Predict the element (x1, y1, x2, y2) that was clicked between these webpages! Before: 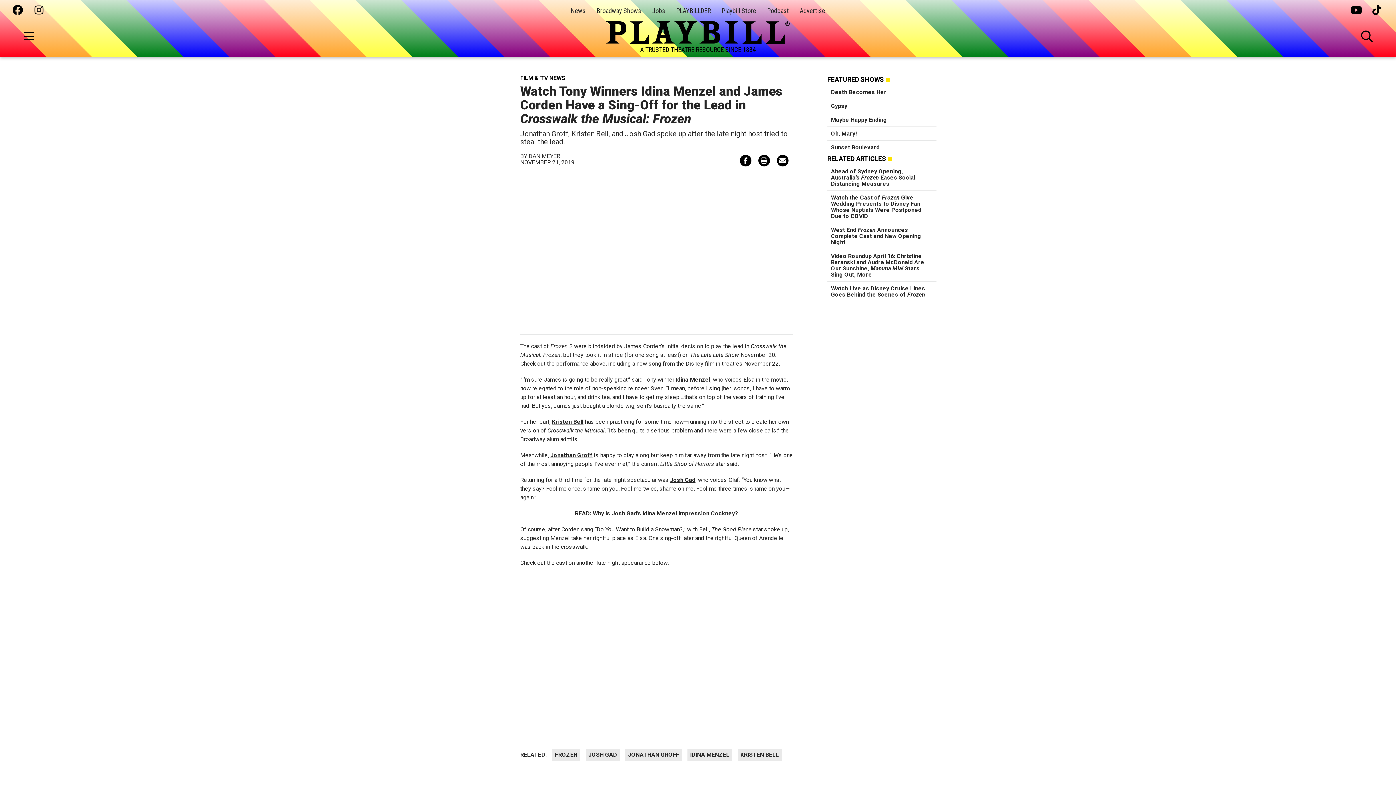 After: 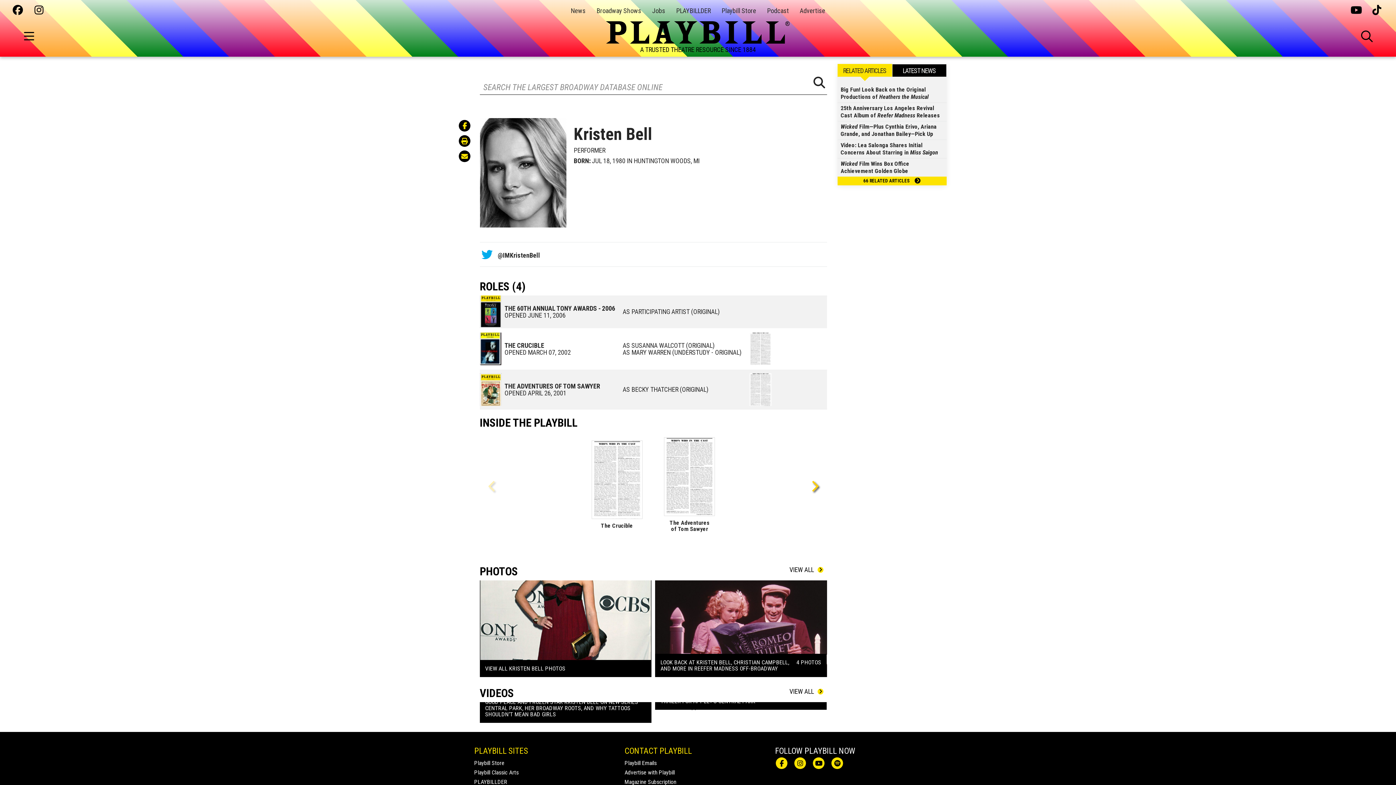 Action: label: Kristen Bell bbox: (552, 418, 583, 425)